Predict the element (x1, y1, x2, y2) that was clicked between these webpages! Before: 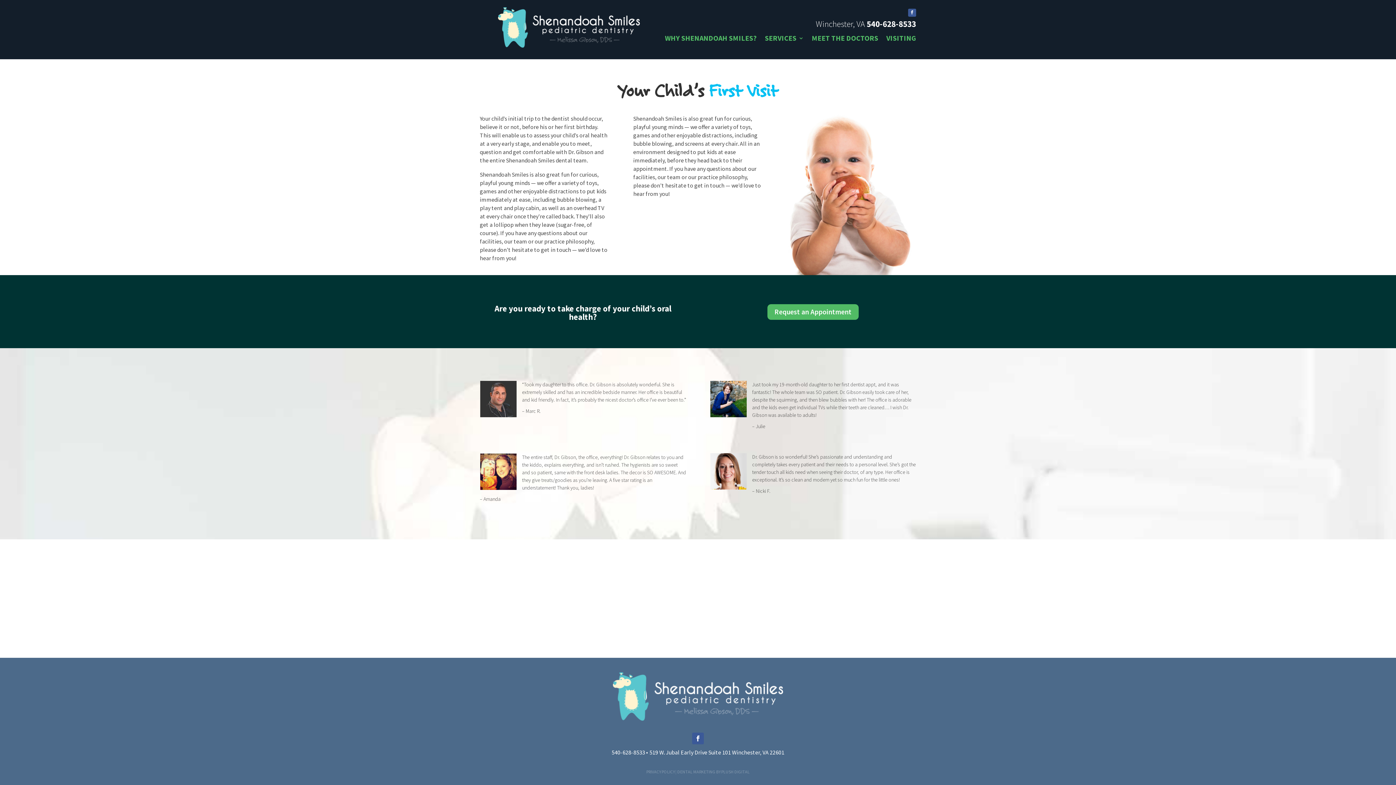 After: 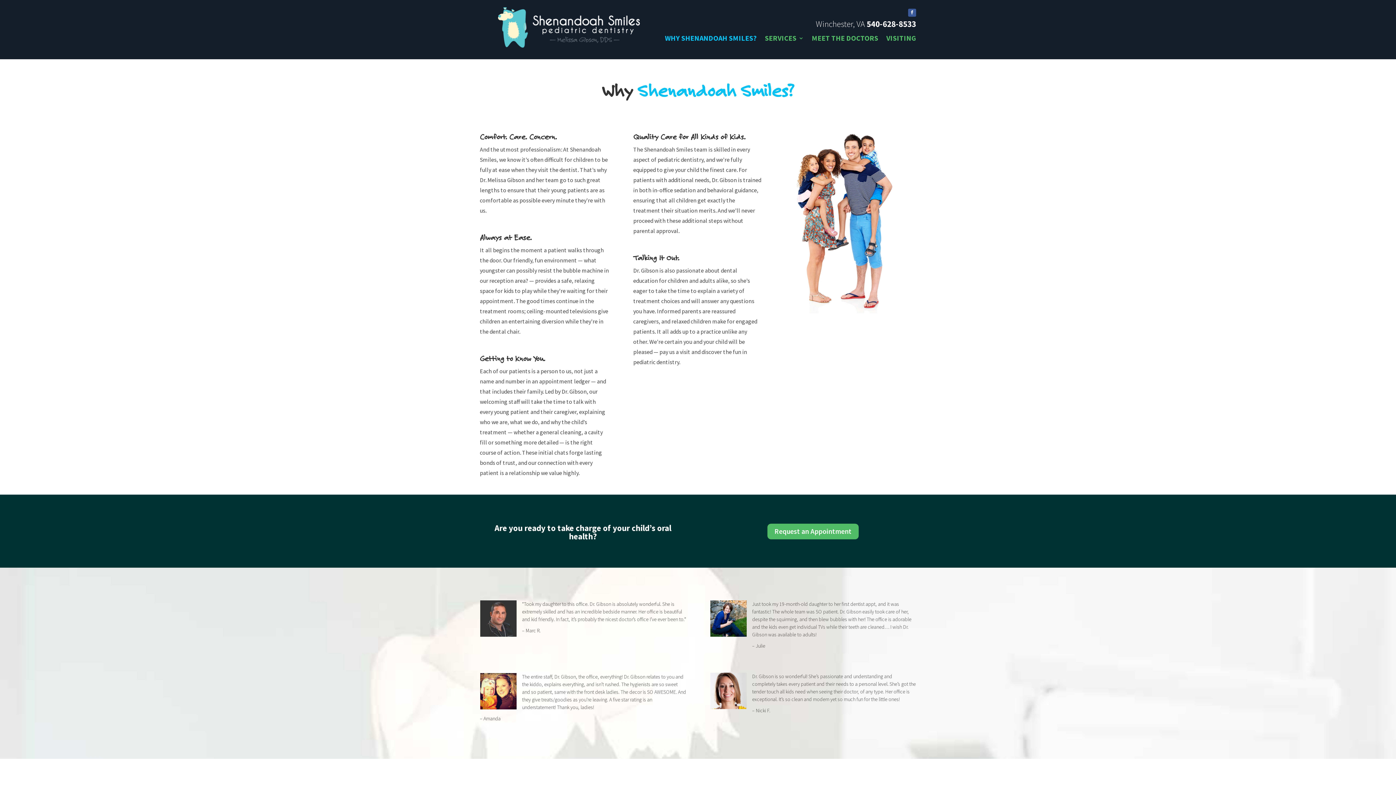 Action: bbox: (665, 24, 757, 52) label: WHY SHENANDOAH SMILES?